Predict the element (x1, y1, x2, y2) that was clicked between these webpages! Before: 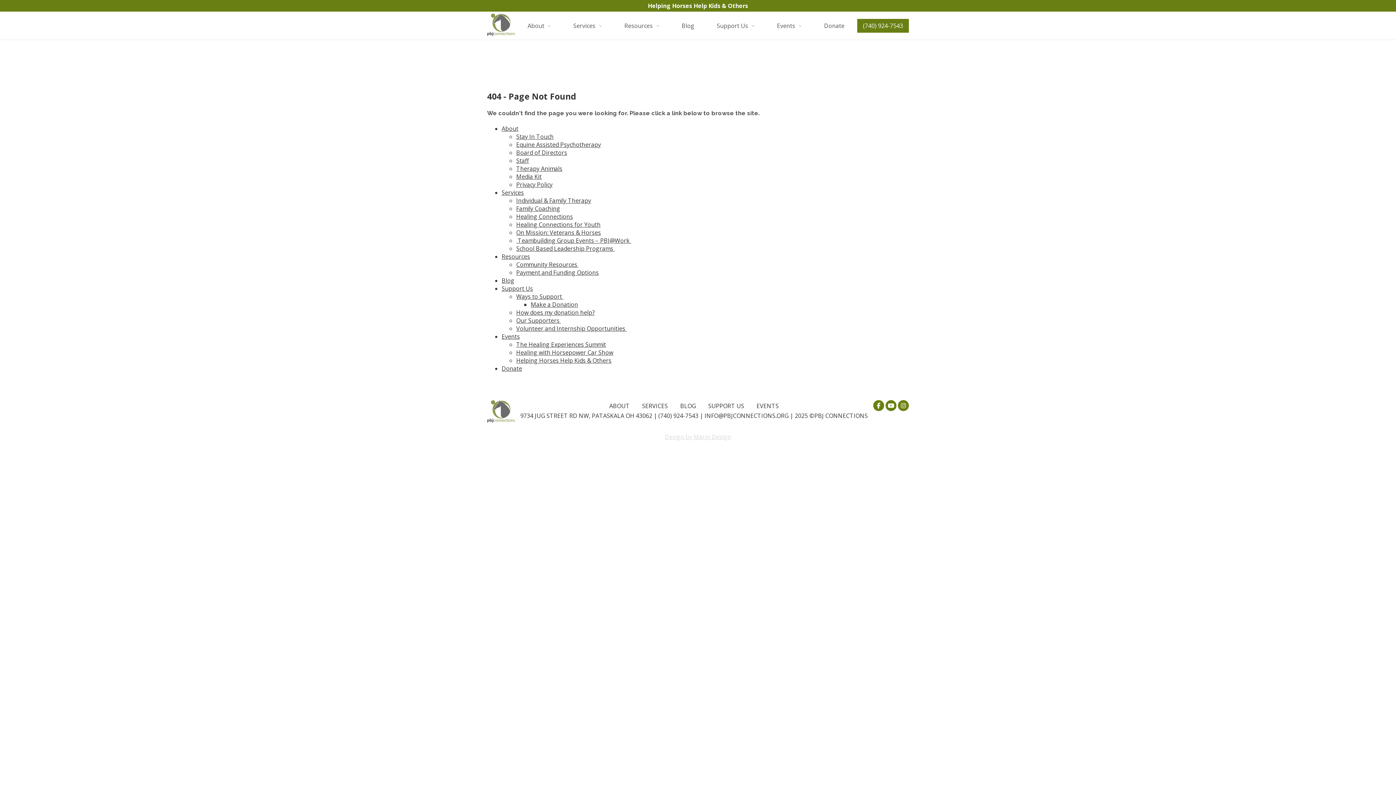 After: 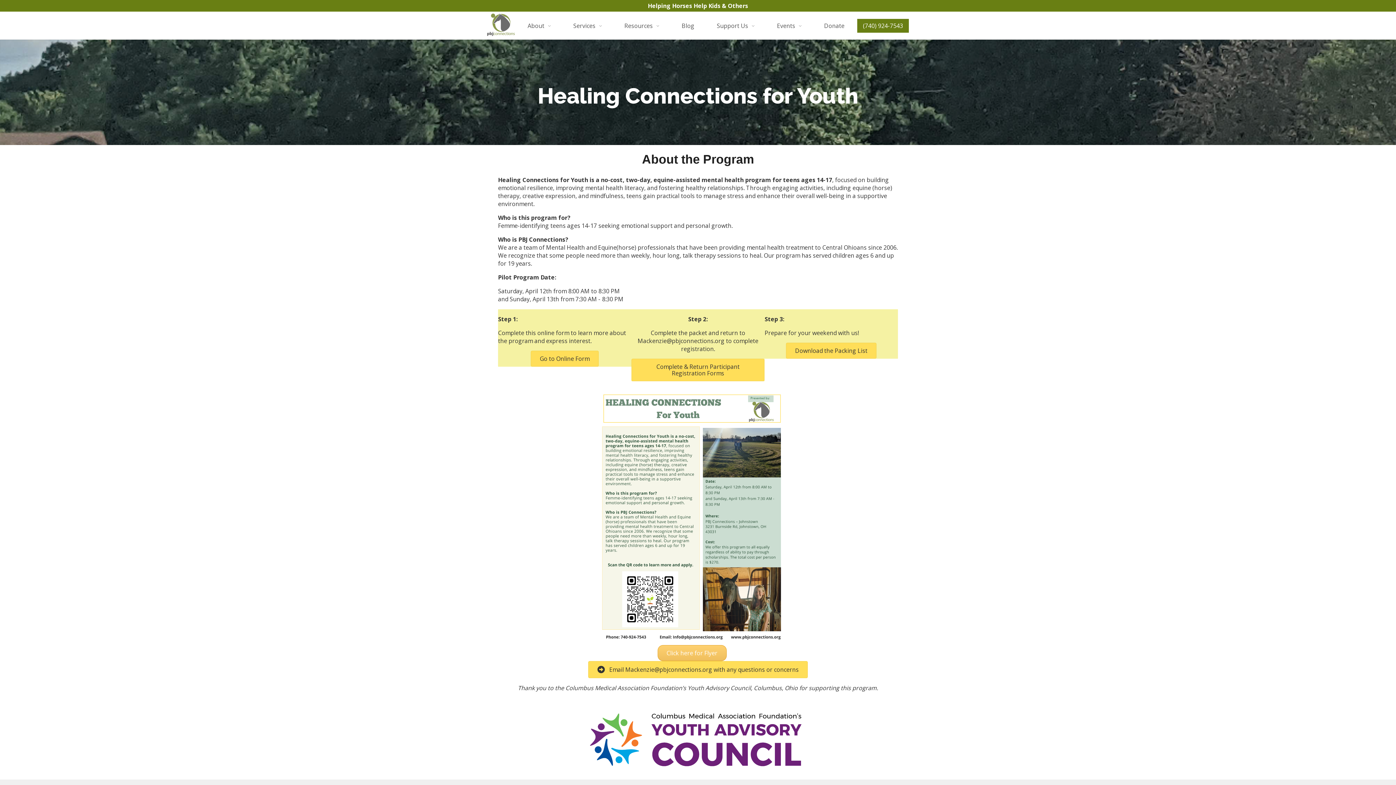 Action: label: Healing Connections for Youth bbox: (516, 220, 600, 228)